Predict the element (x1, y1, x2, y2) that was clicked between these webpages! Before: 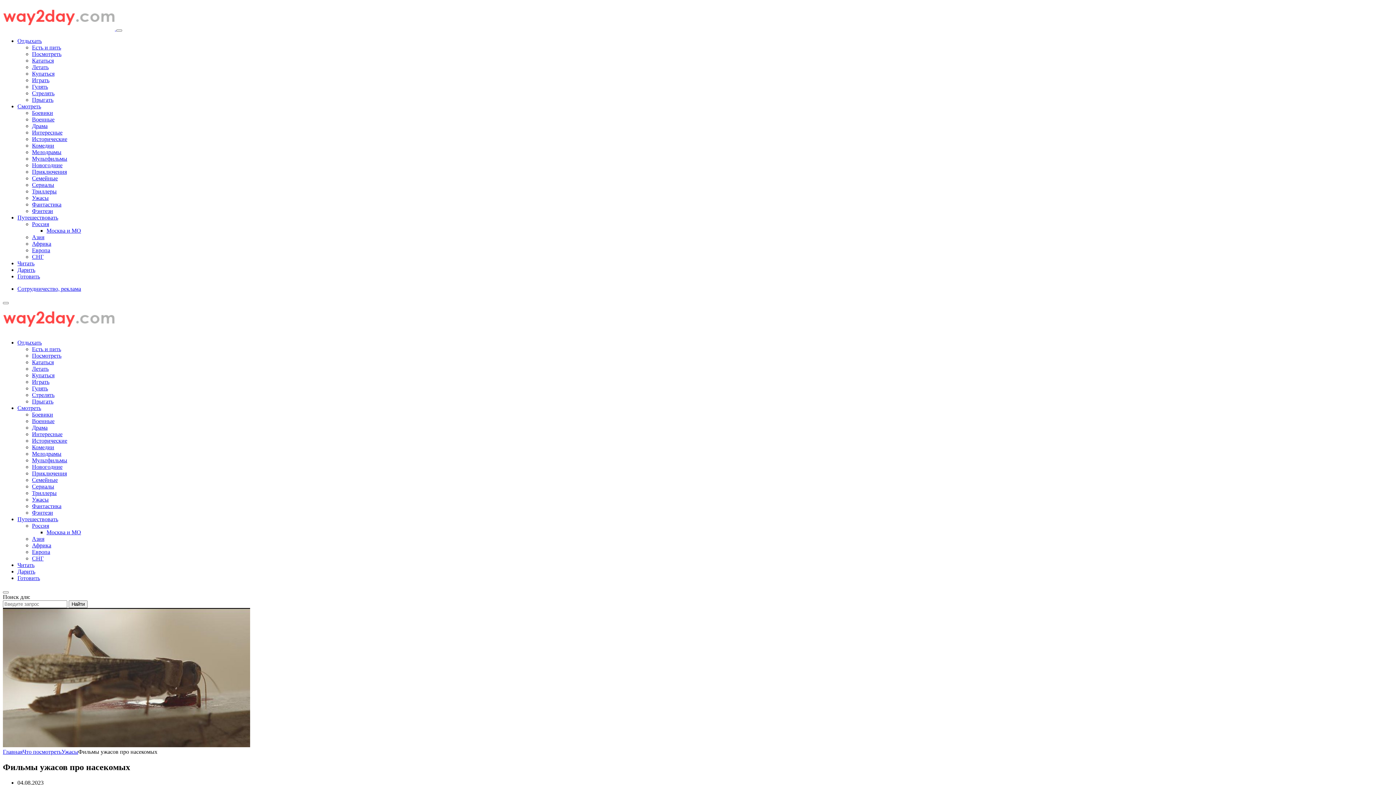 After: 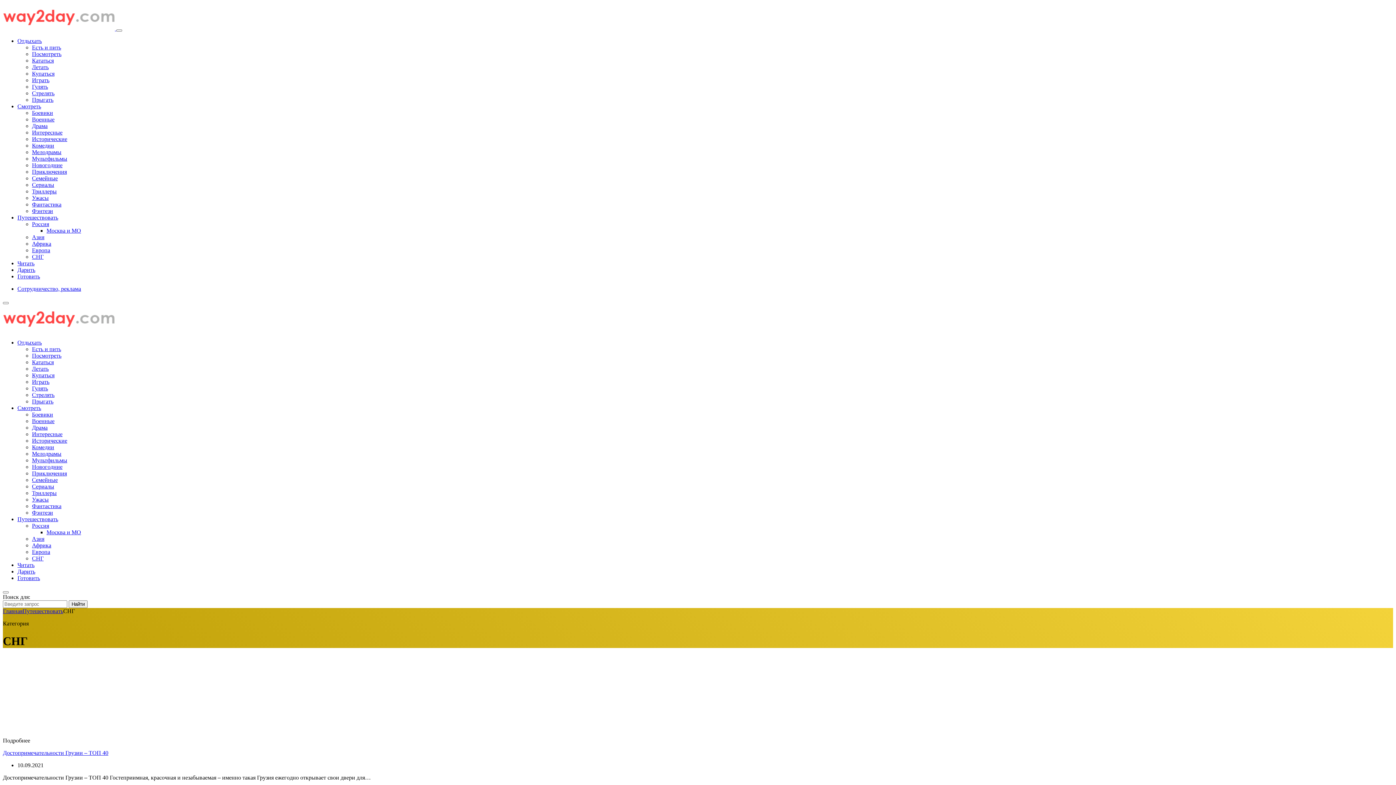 Action: label: СНГ bbox: (32, 555, 43, 561)